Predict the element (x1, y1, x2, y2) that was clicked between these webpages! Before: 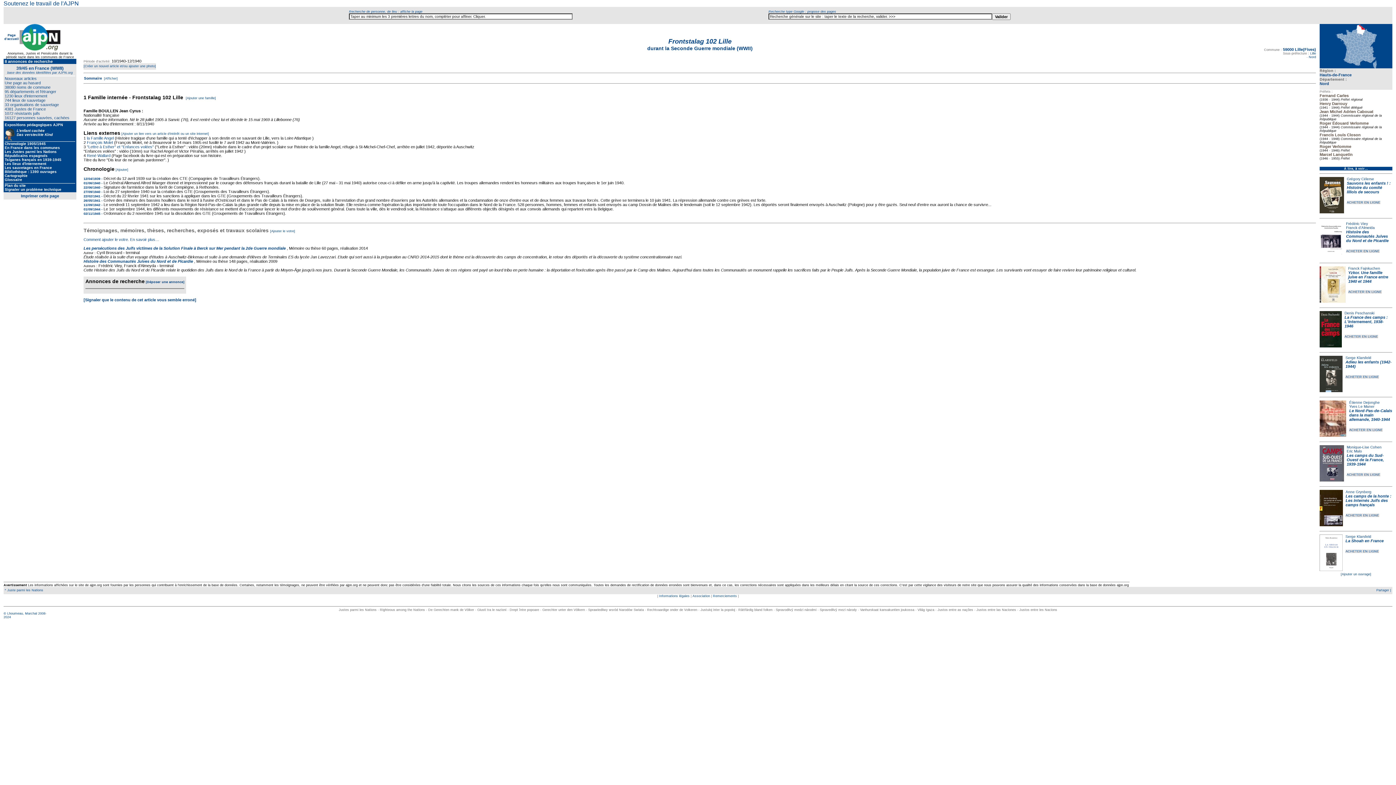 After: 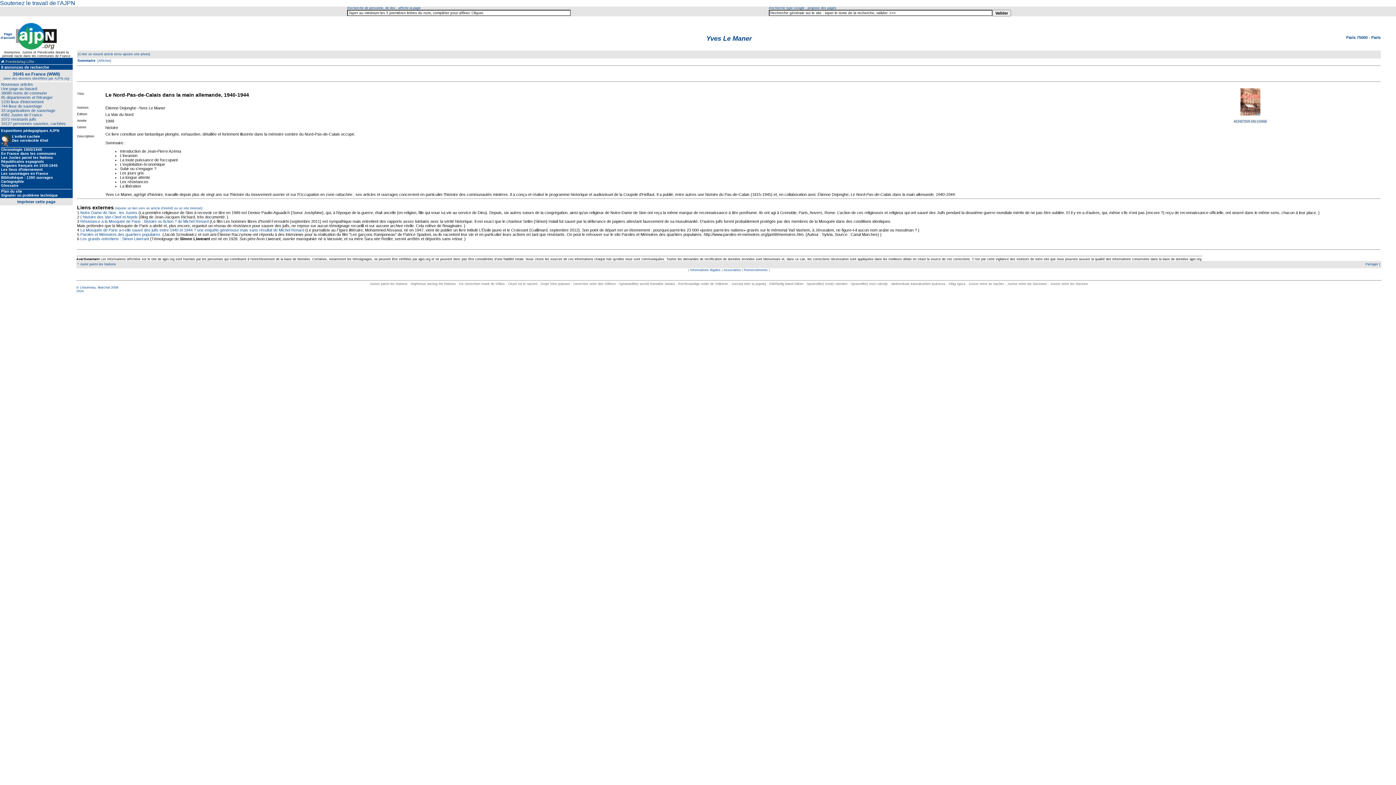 Action: label: Yves Le Maner
 bbox: (1349, 404, 1374, 408)